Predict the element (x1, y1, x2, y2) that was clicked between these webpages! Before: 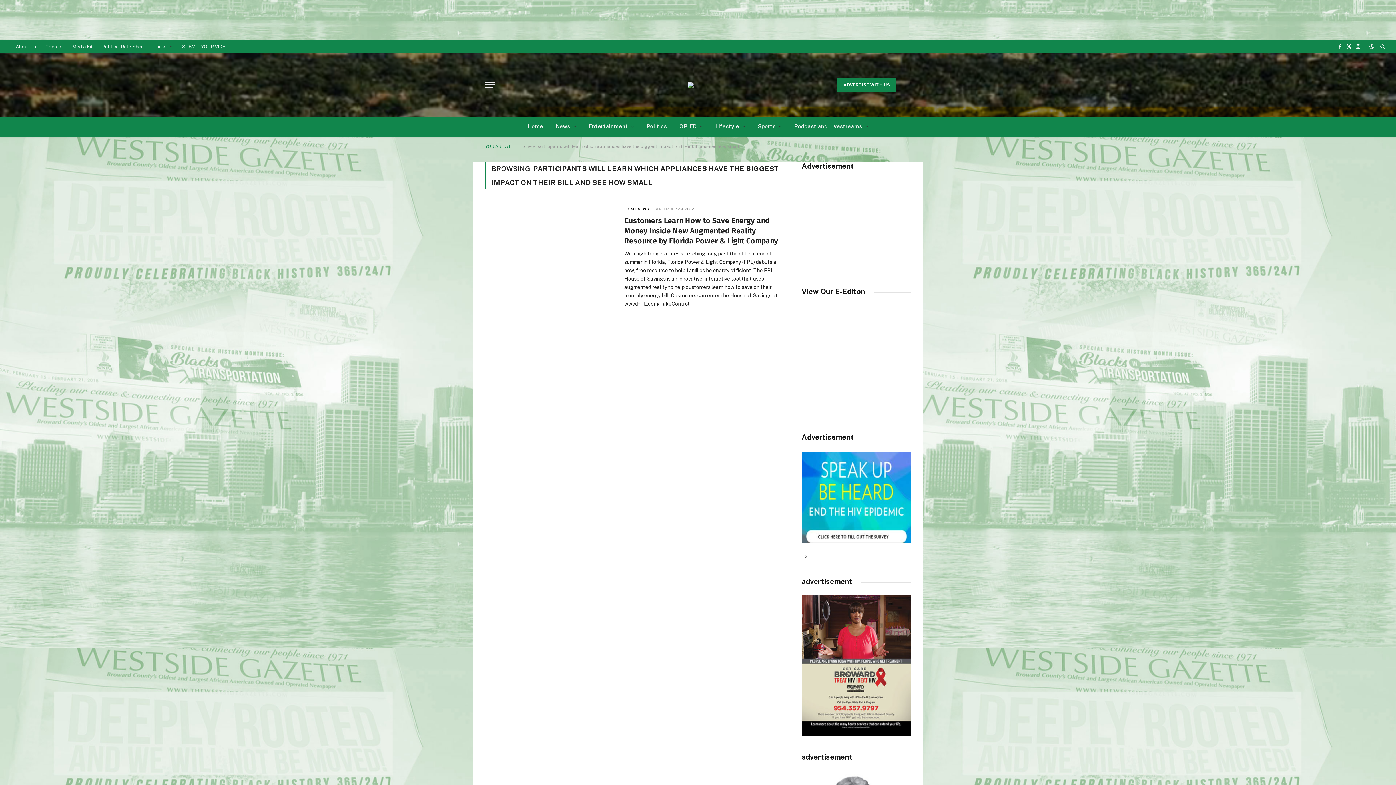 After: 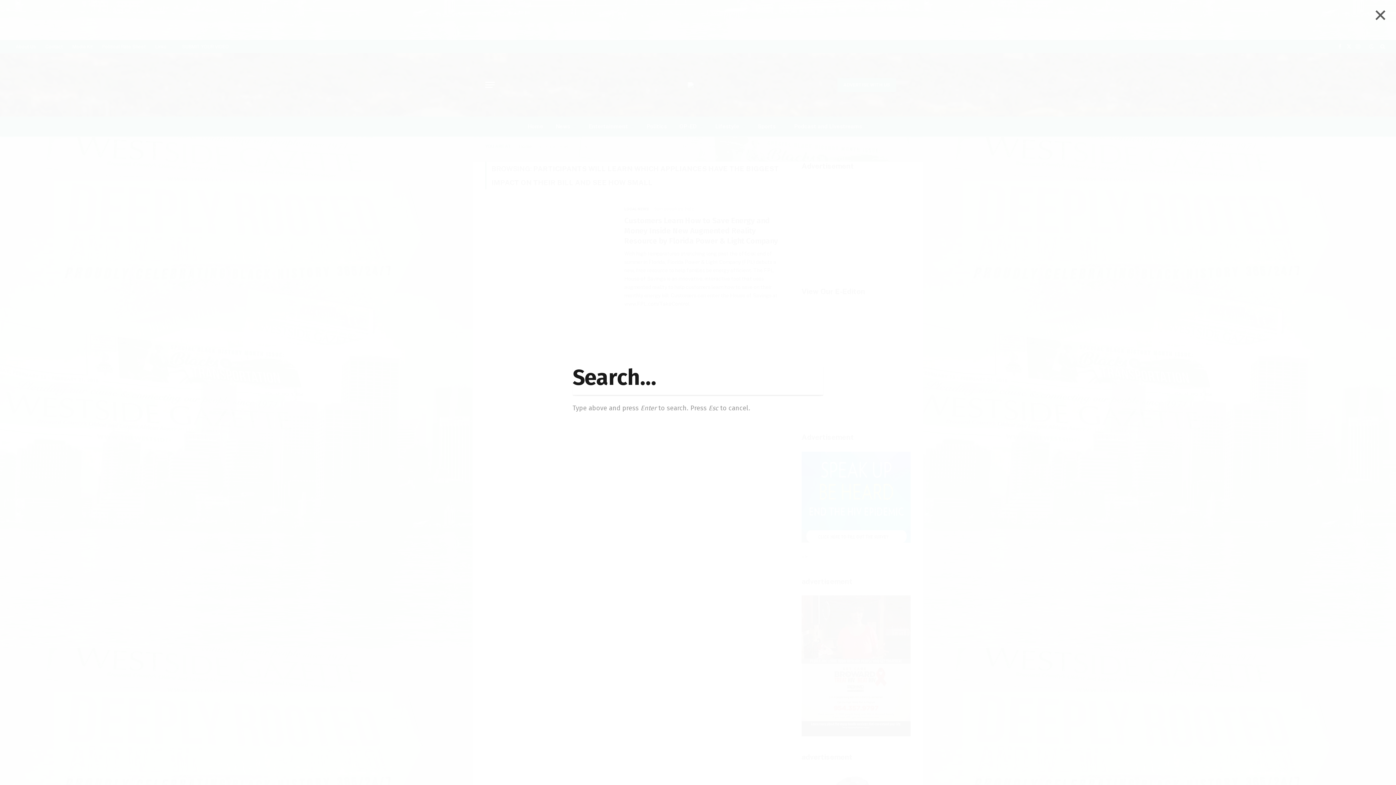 Action: bbox: (1379, 40, 1385, 53)